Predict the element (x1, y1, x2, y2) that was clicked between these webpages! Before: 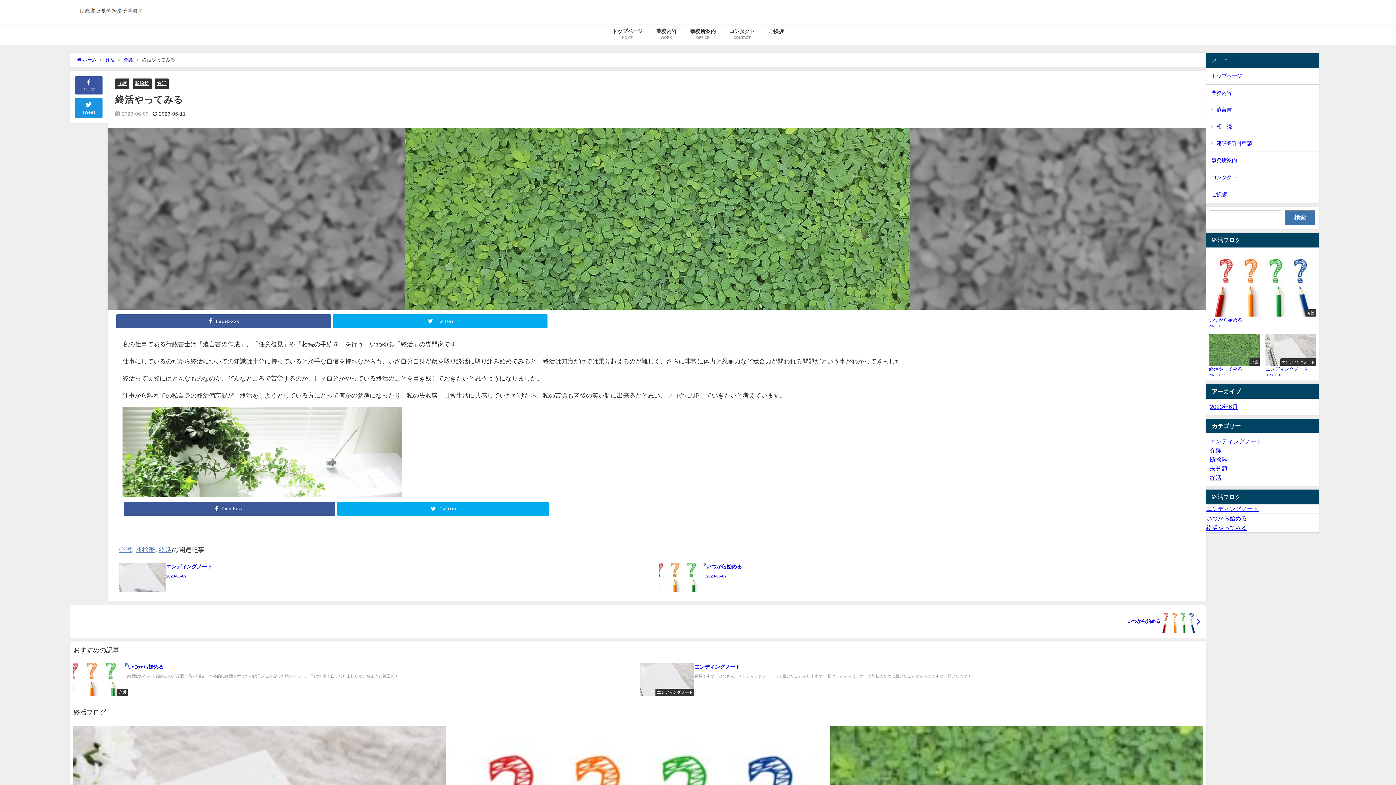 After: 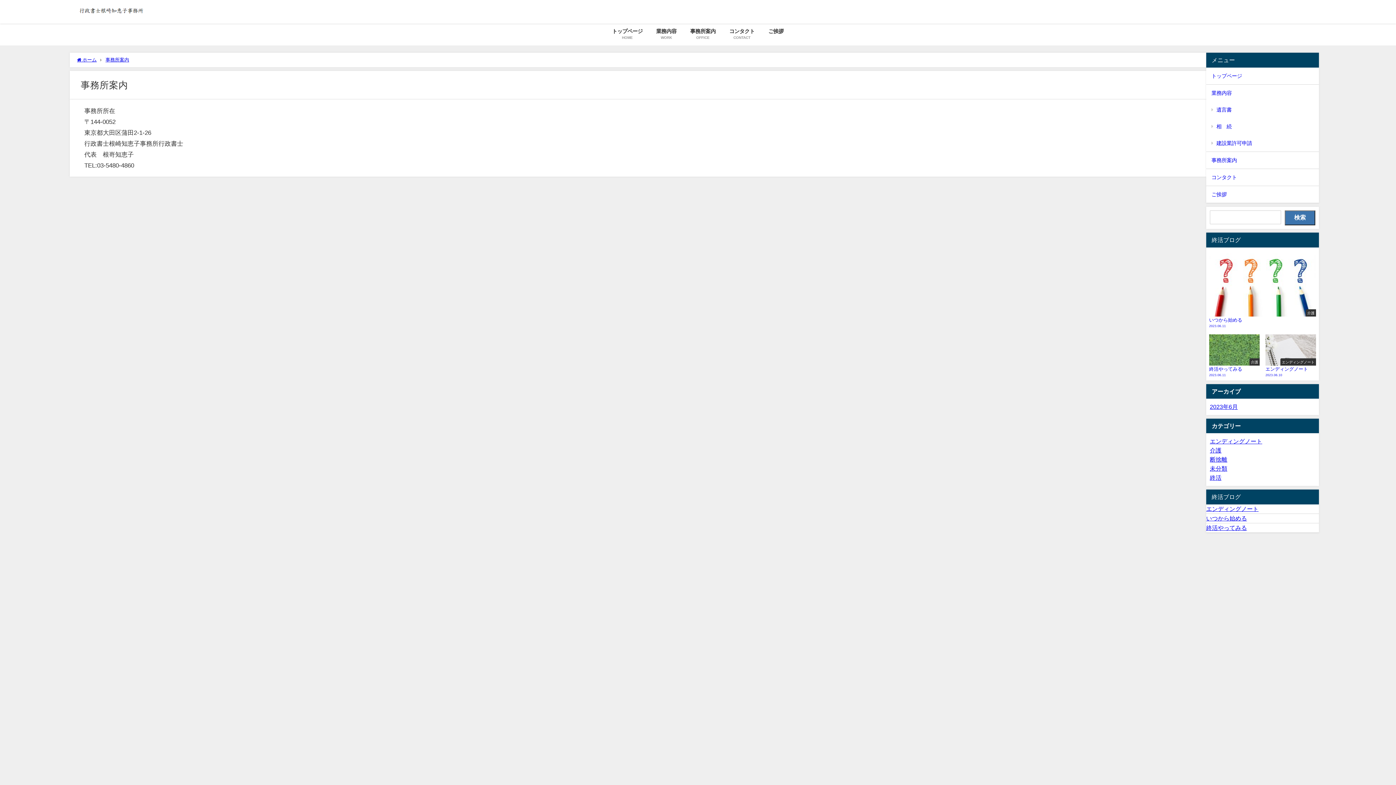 Action: bbox: (1206, 152, 1319, 168) label: 事務所案内